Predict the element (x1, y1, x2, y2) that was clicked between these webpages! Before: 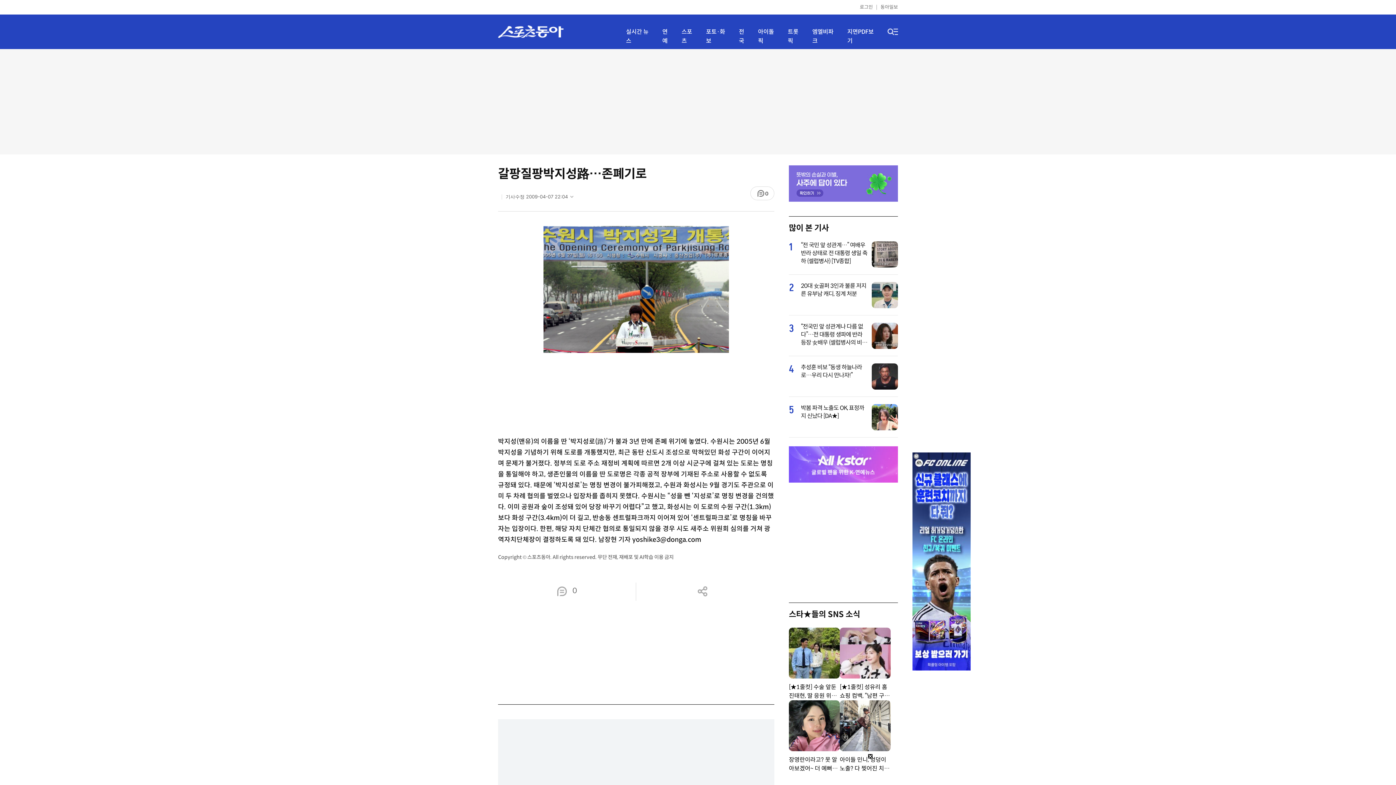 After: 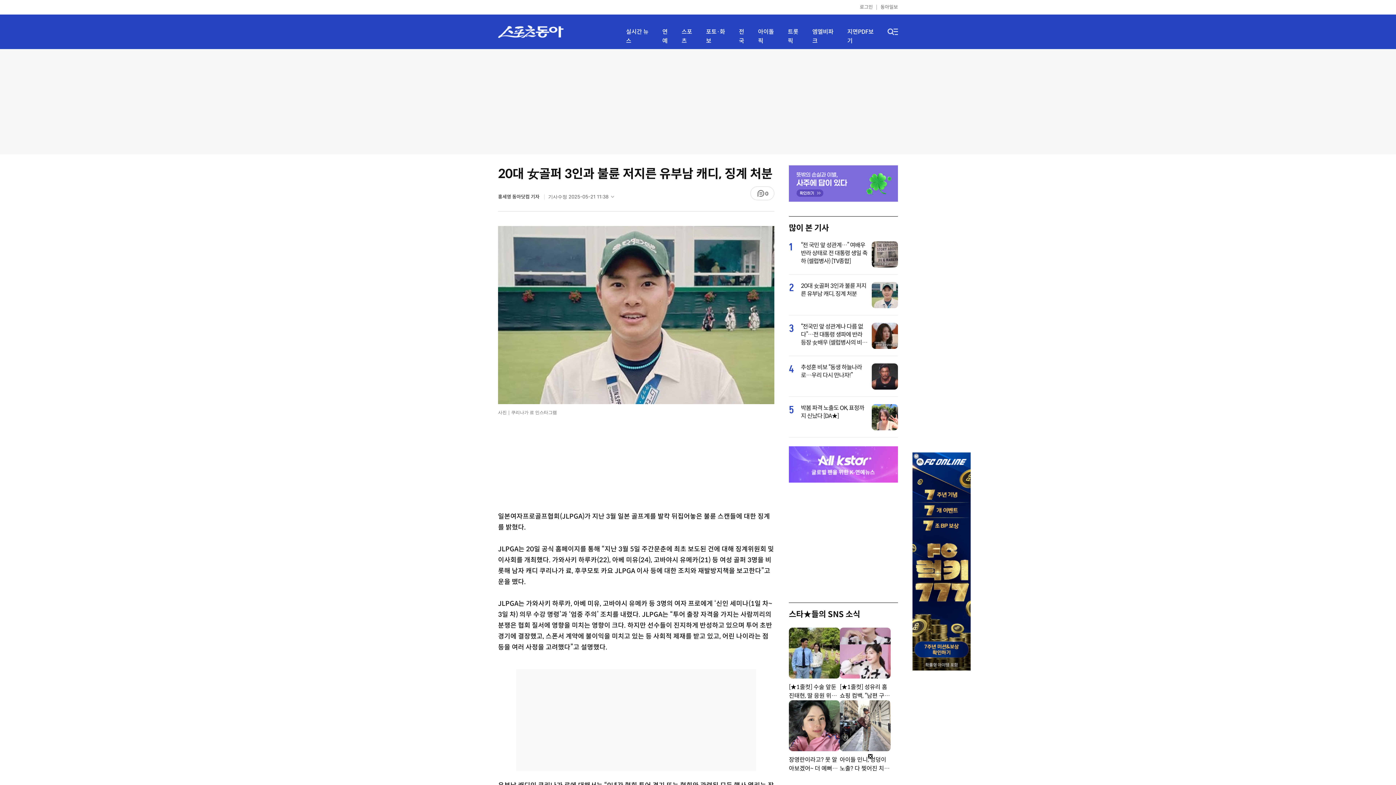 Action: bbox: (872, 304, 898, 309)